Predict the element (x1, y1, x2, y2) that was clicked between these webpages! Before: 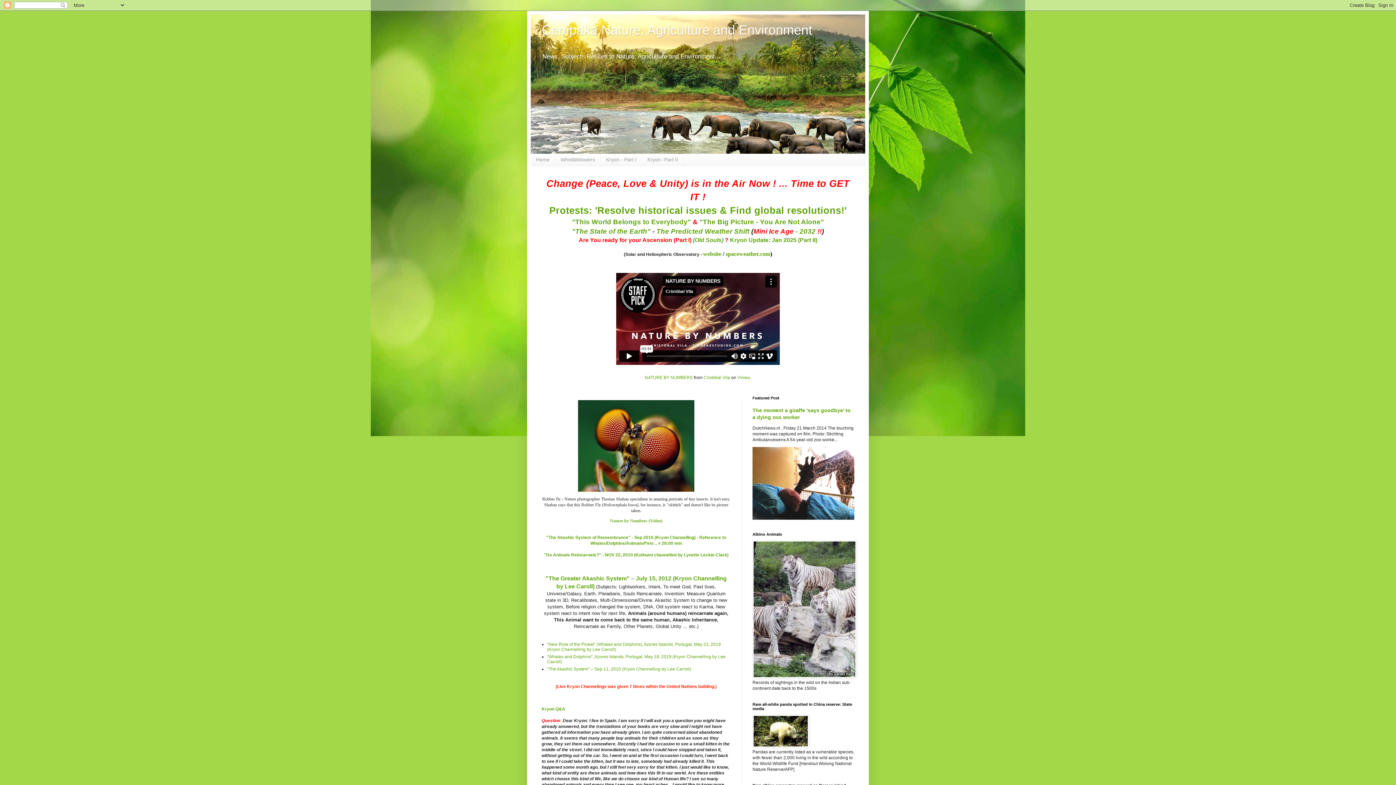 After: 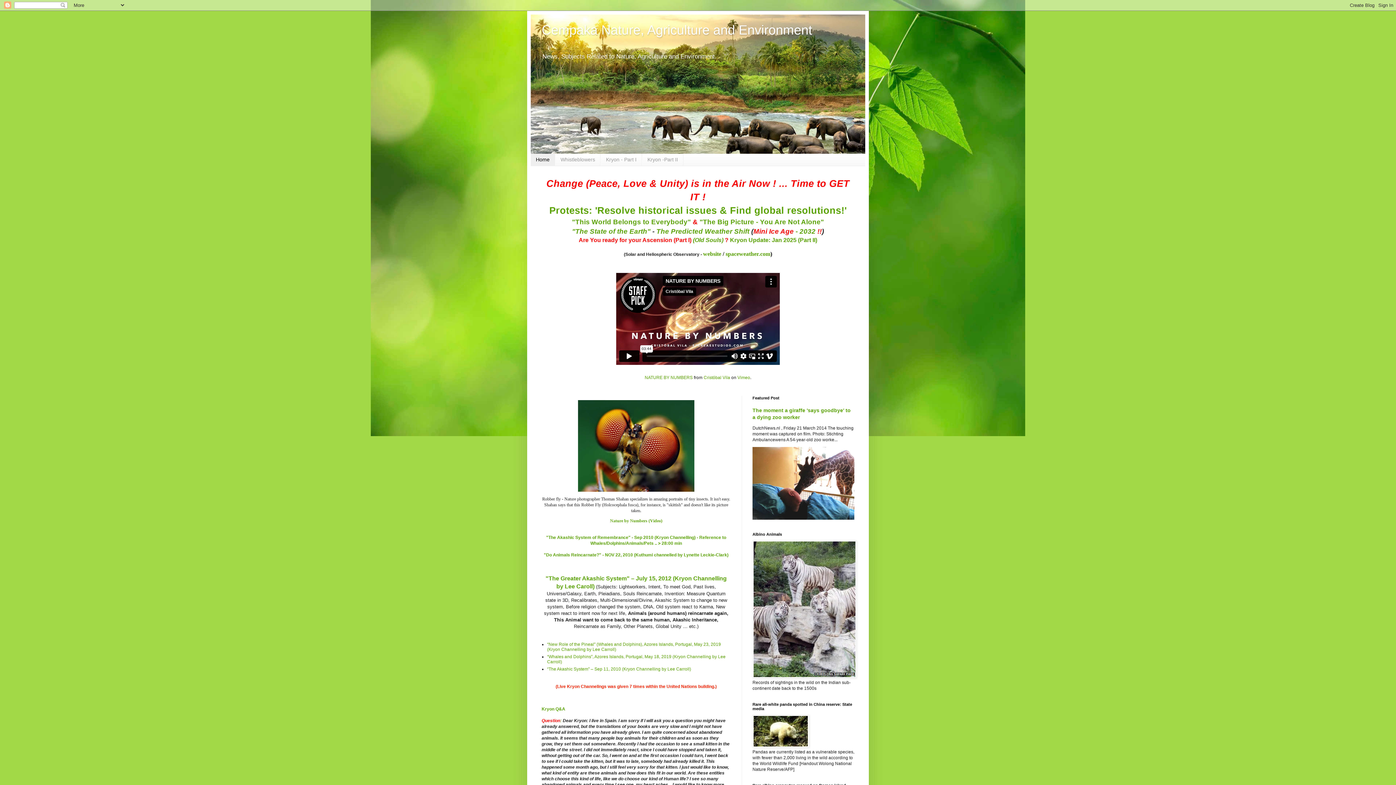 Action: label: Cempaka Nature, Agriculture and Environment bbox: (541, 22, 812, 37)